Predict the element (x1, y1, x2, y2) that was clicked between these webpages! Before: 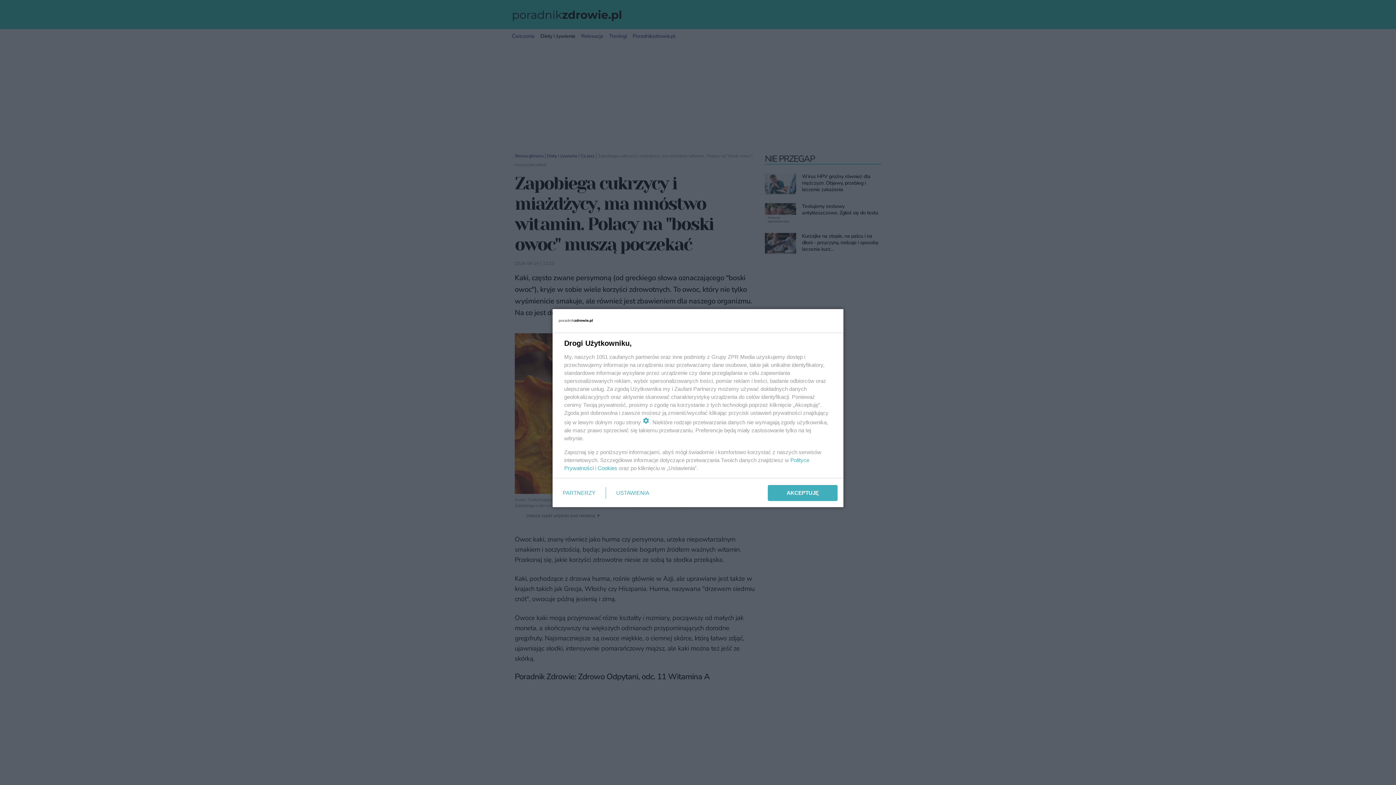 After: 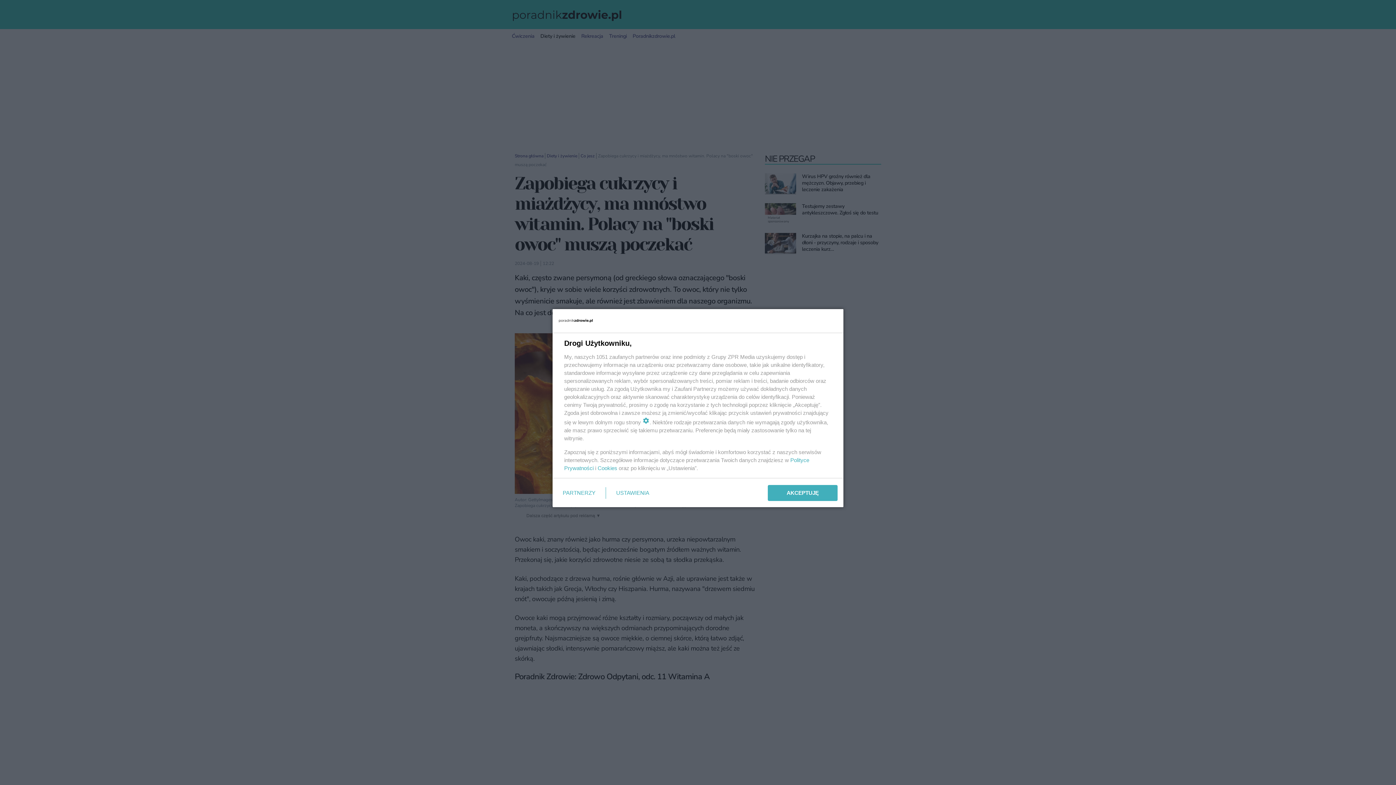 Action: bbox: (597, 465, 617, 471) label: Cookies